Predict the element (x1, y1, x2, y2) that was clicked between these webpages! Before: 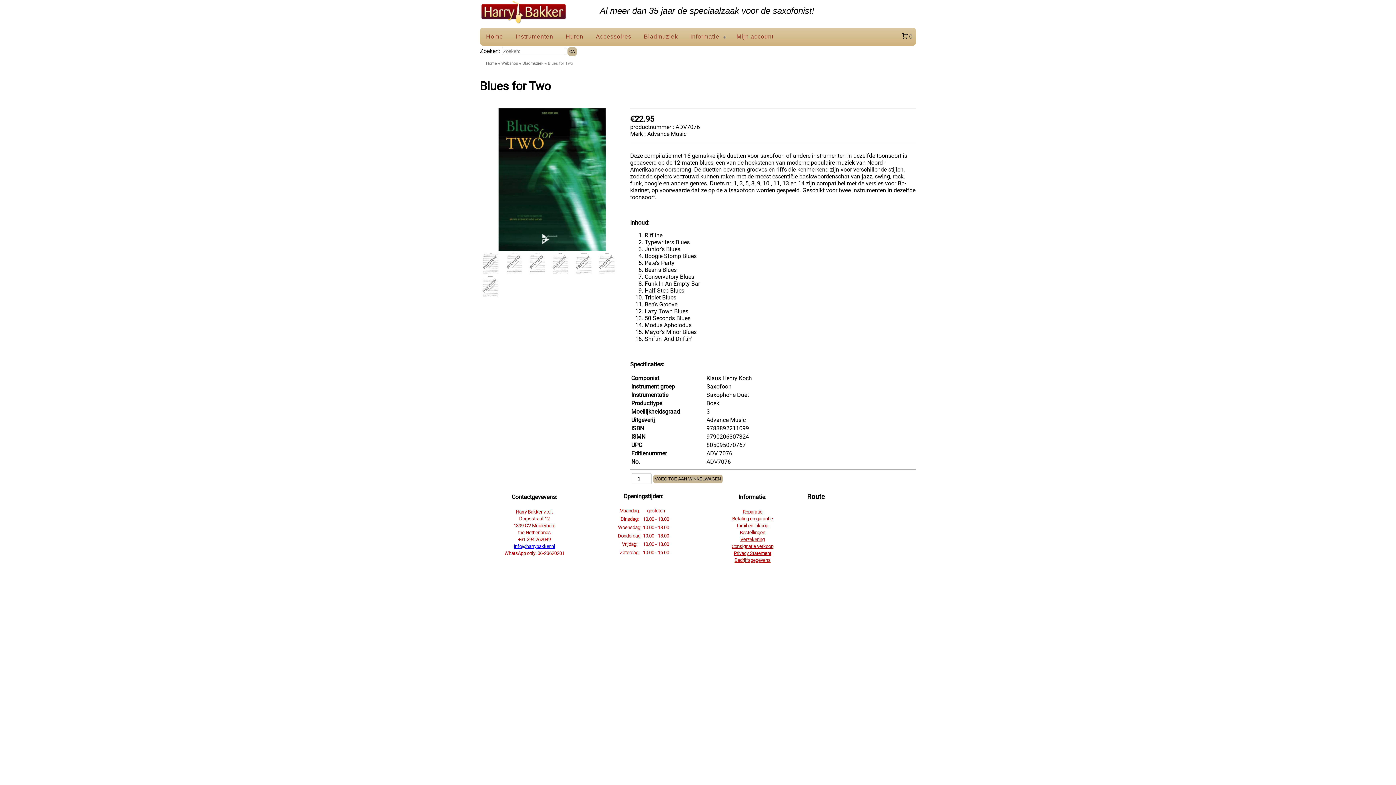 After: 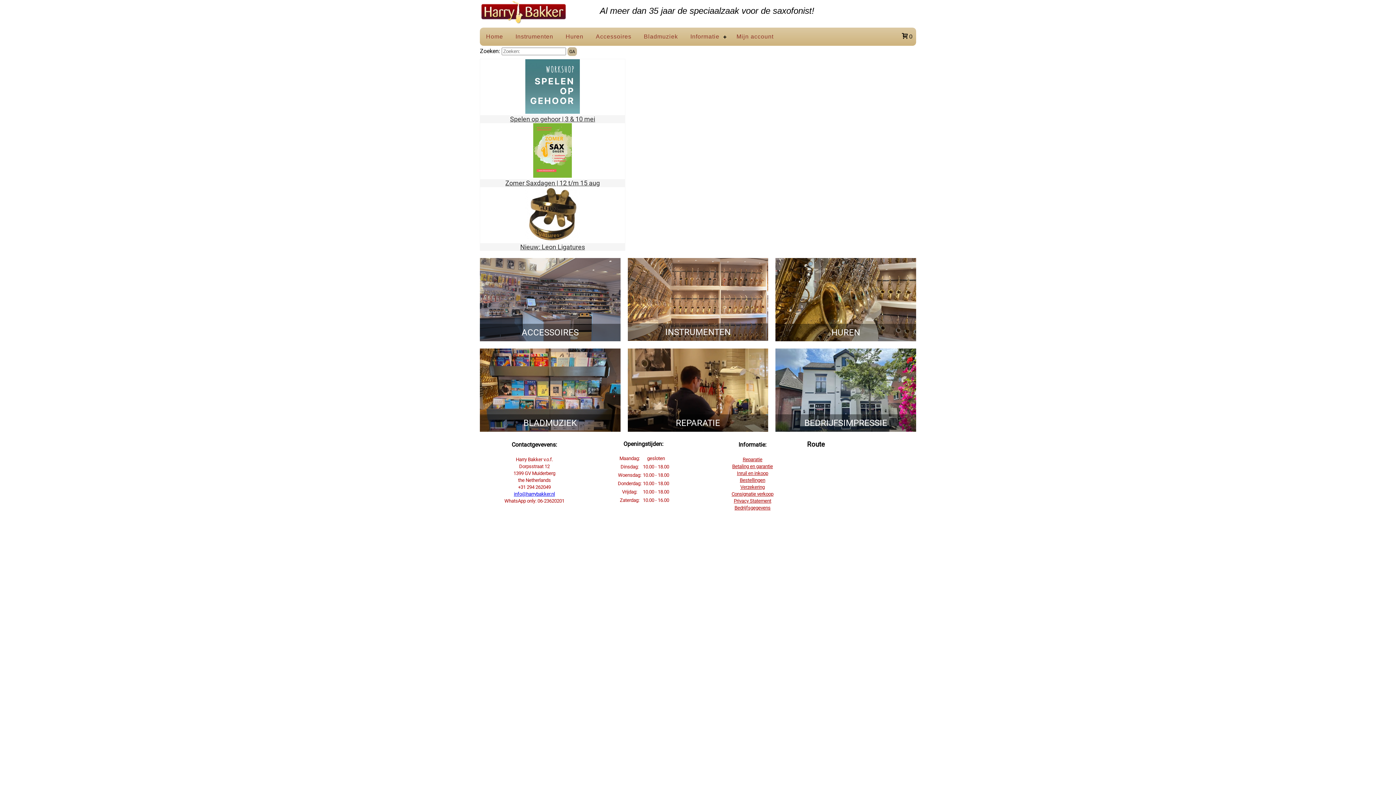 Action: bbox: (486, 61, 497, 65) label: Home